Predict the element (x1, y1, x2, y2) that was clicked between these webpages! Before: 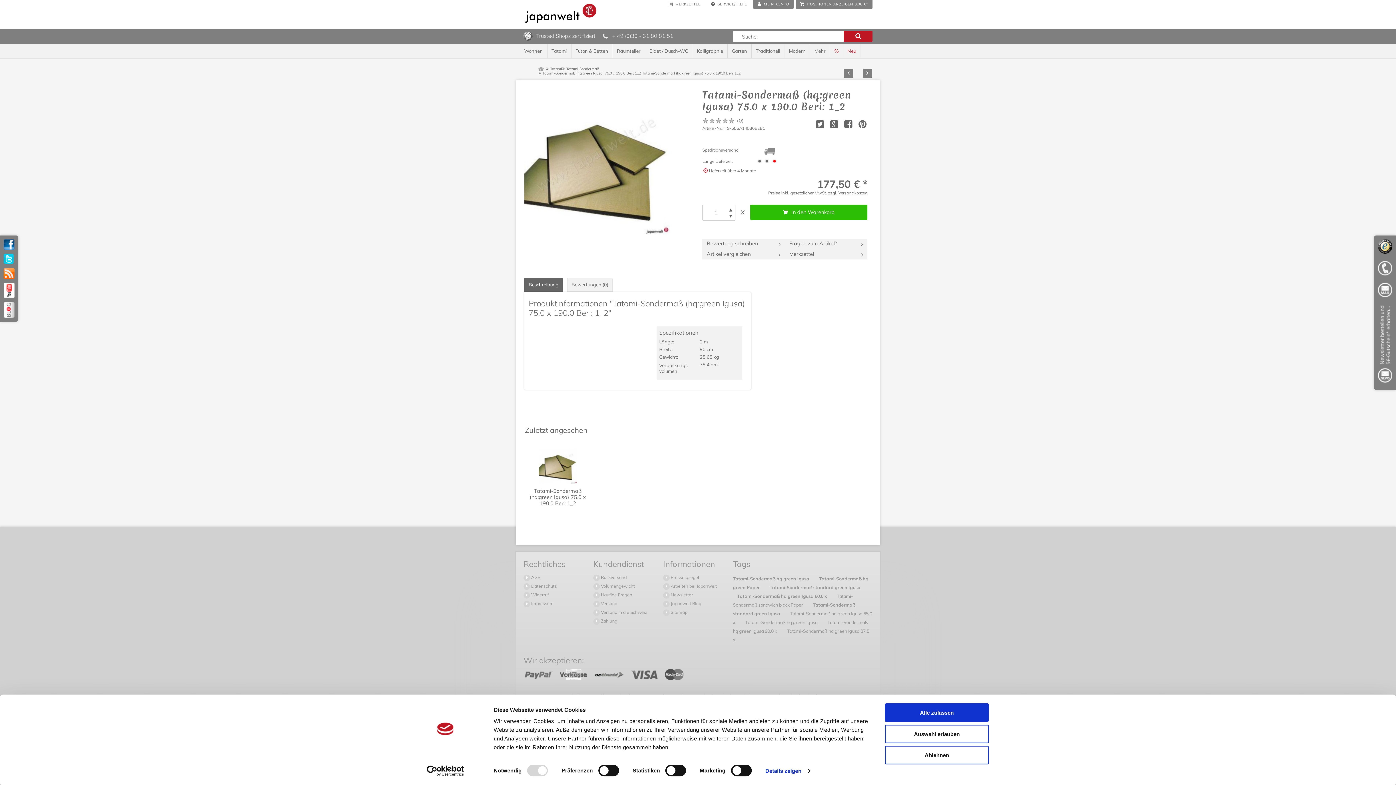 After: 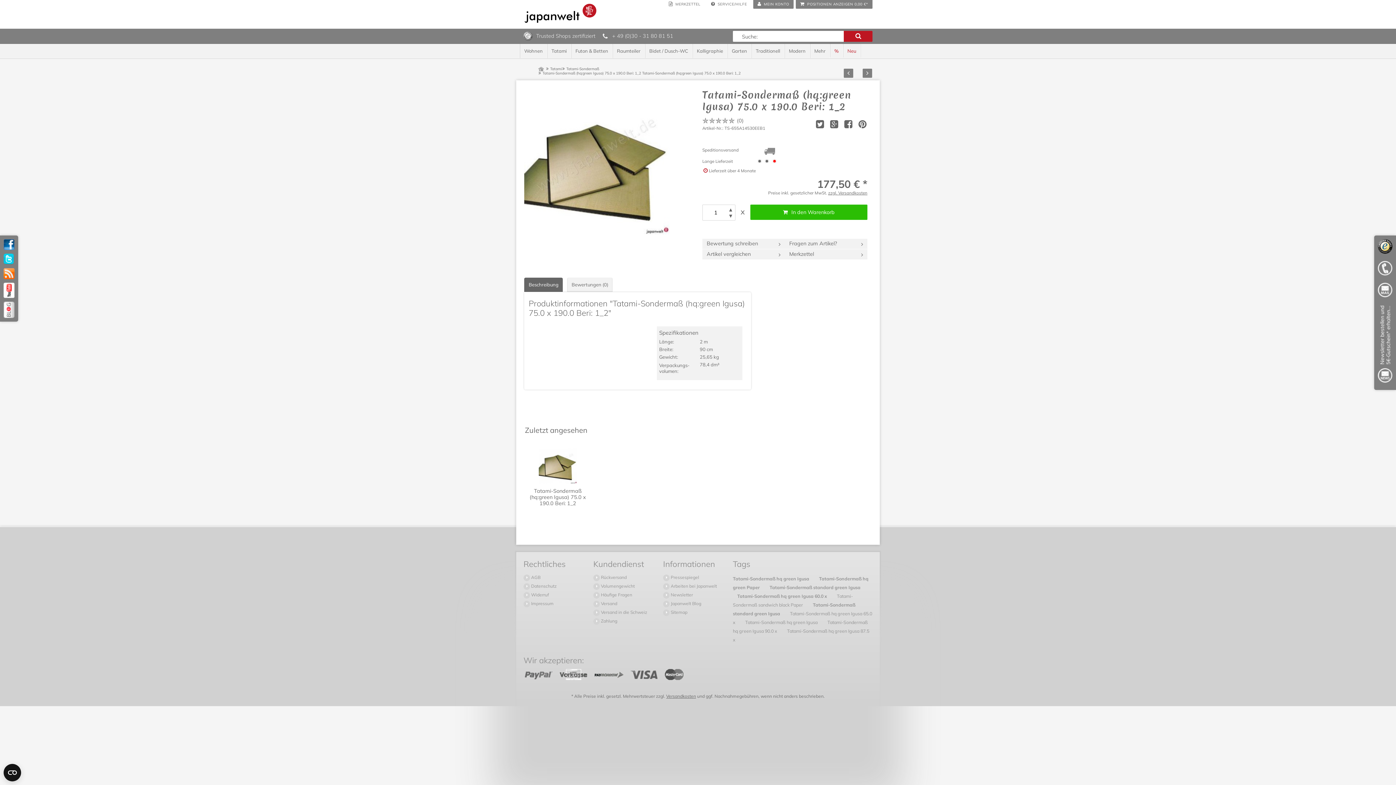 Action: bbox: (885, 703, 989, 722) label: Alle zulassen